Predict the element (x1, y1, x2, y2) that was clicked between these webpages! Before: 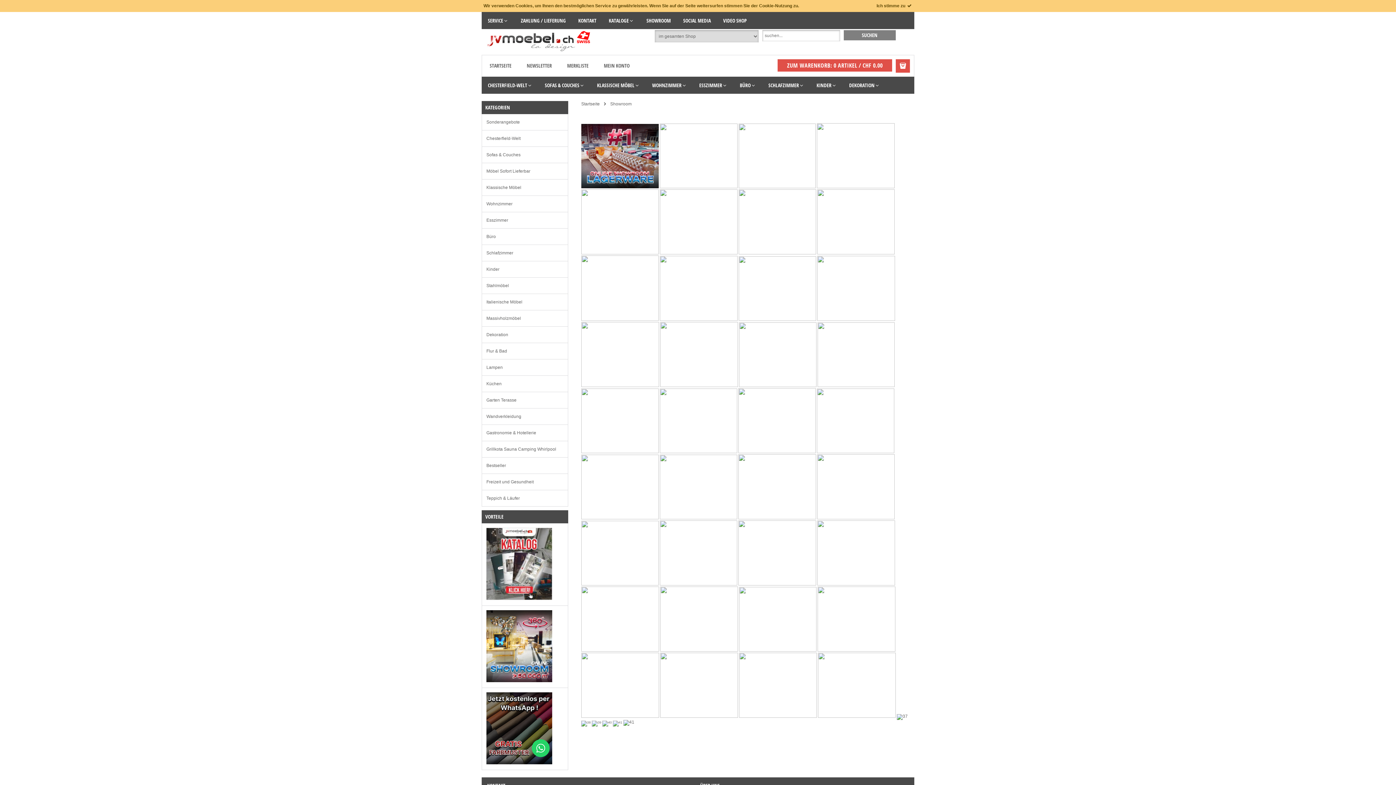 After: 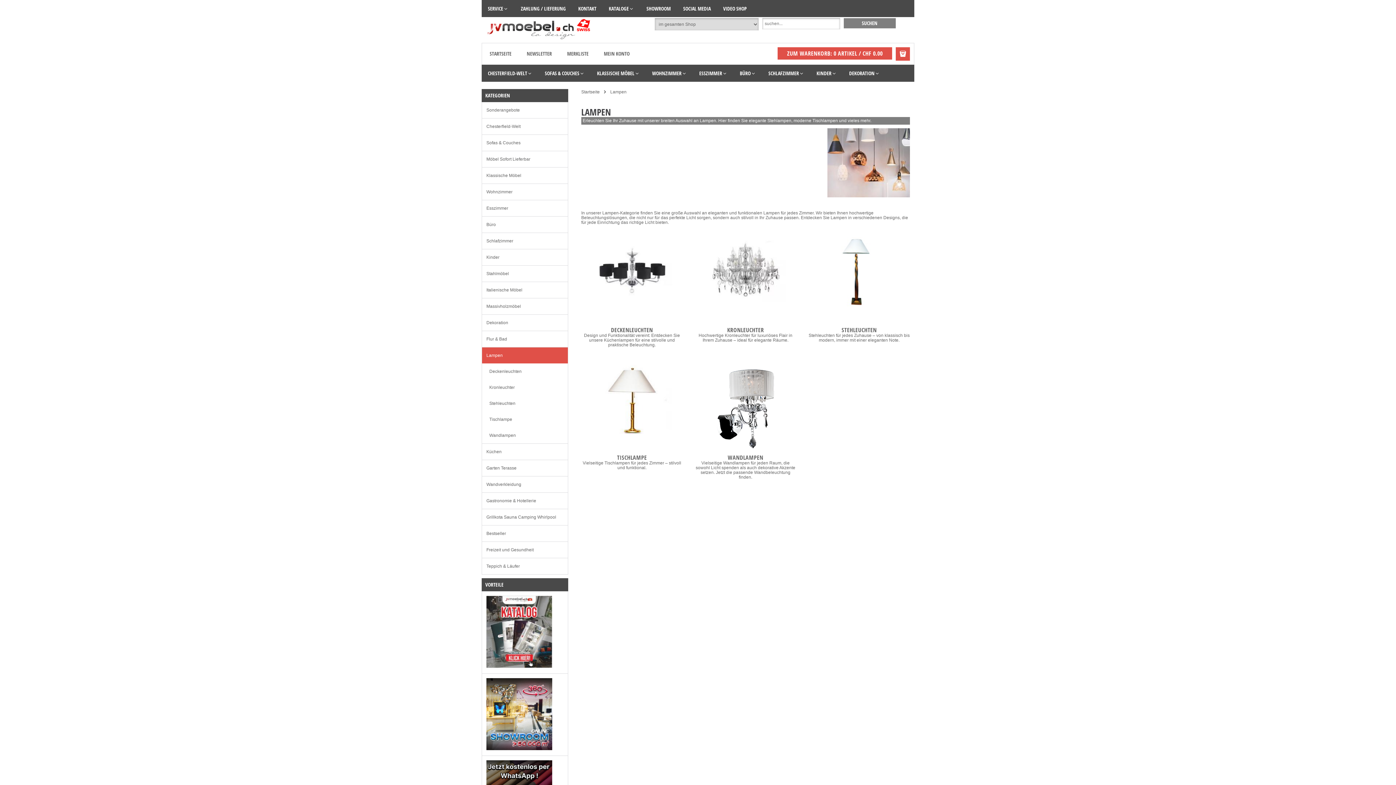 Action: bbox: (482, 359, 568, 375) label: Lampen